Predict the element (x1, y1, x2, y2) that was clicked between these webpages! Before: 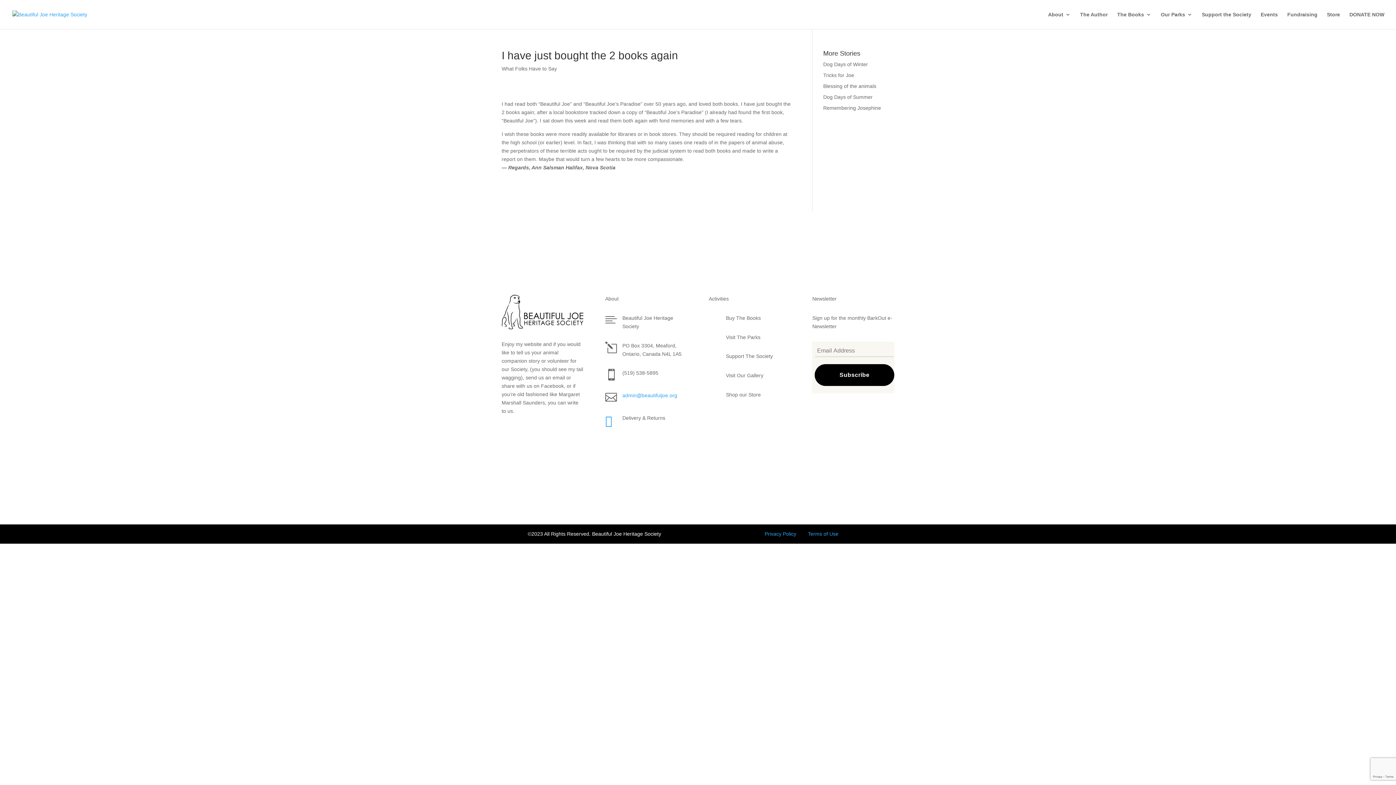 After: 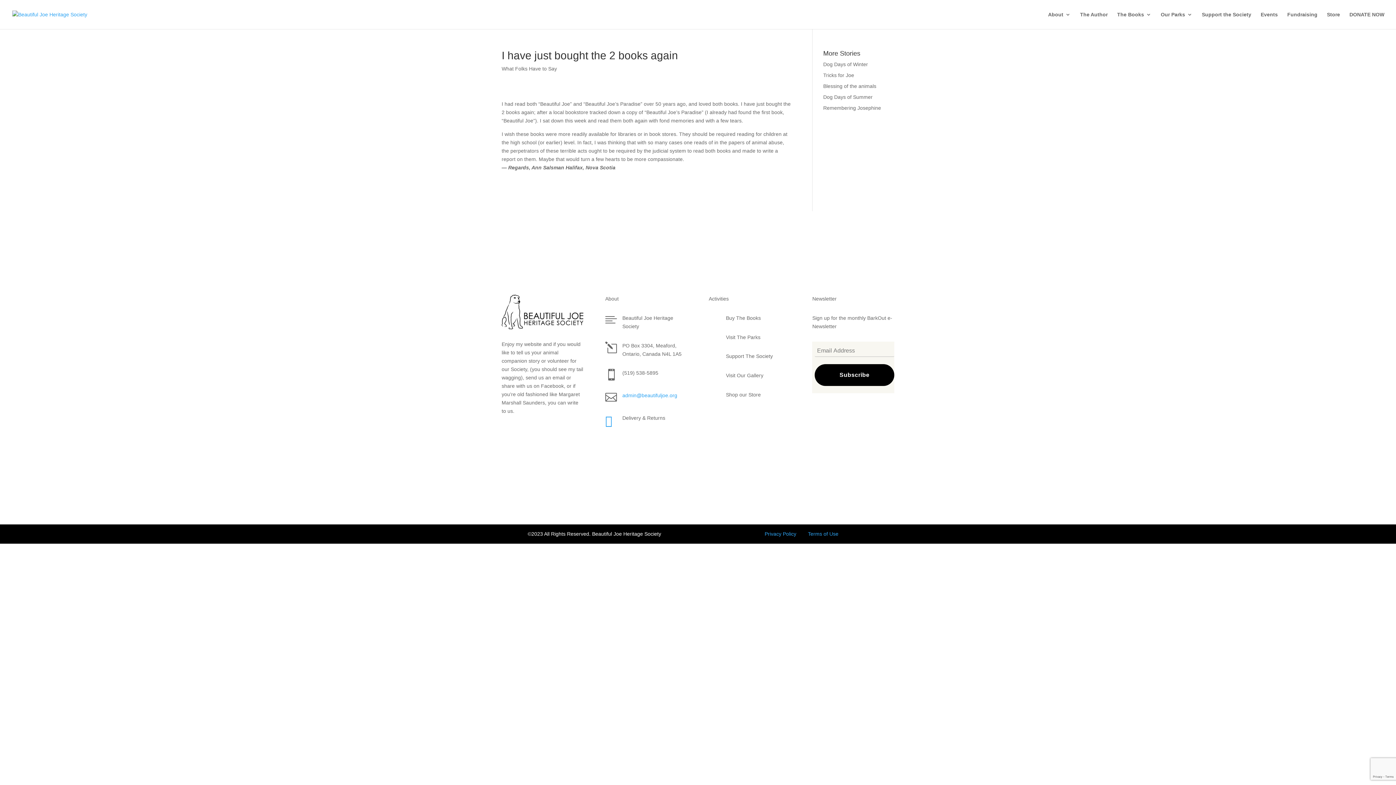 Action: bbox: (501, 426, 513, 437)